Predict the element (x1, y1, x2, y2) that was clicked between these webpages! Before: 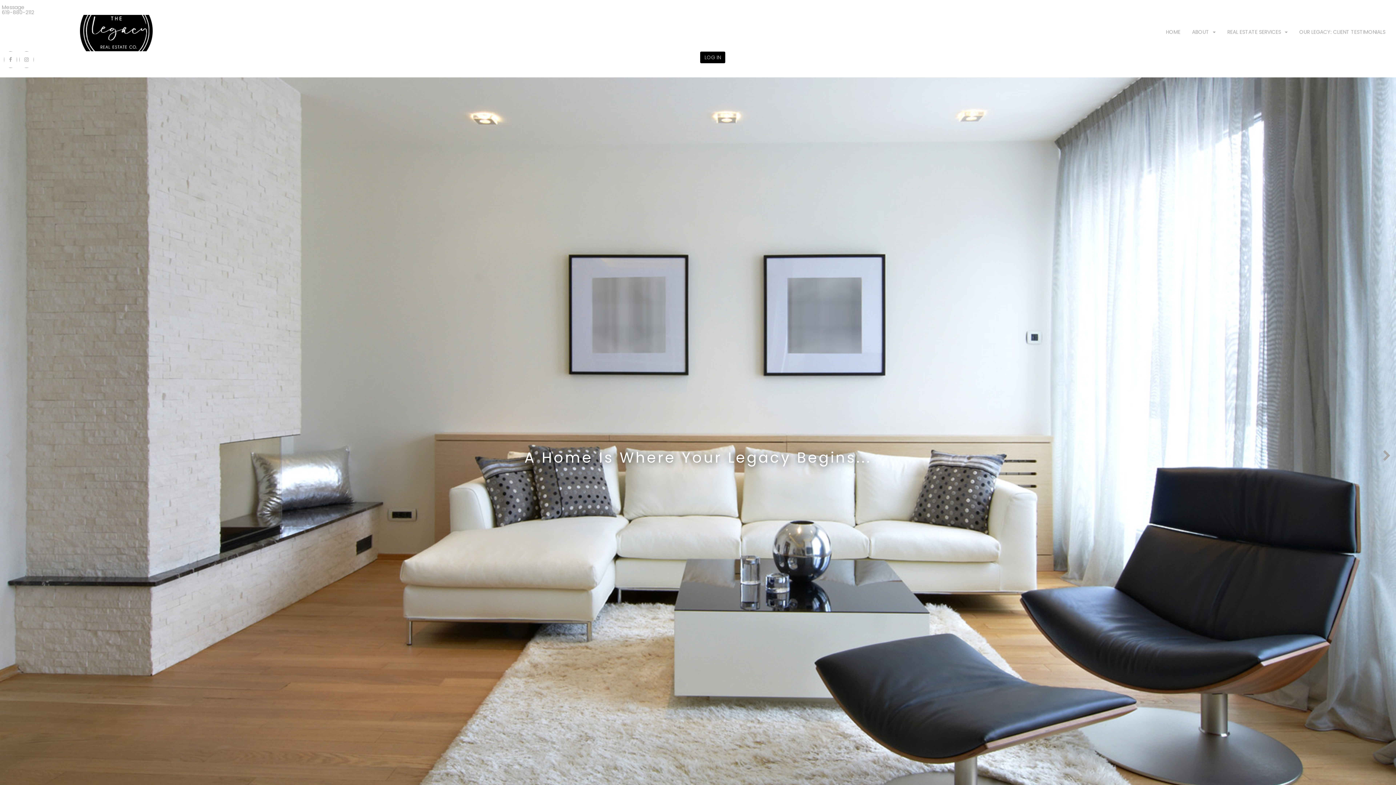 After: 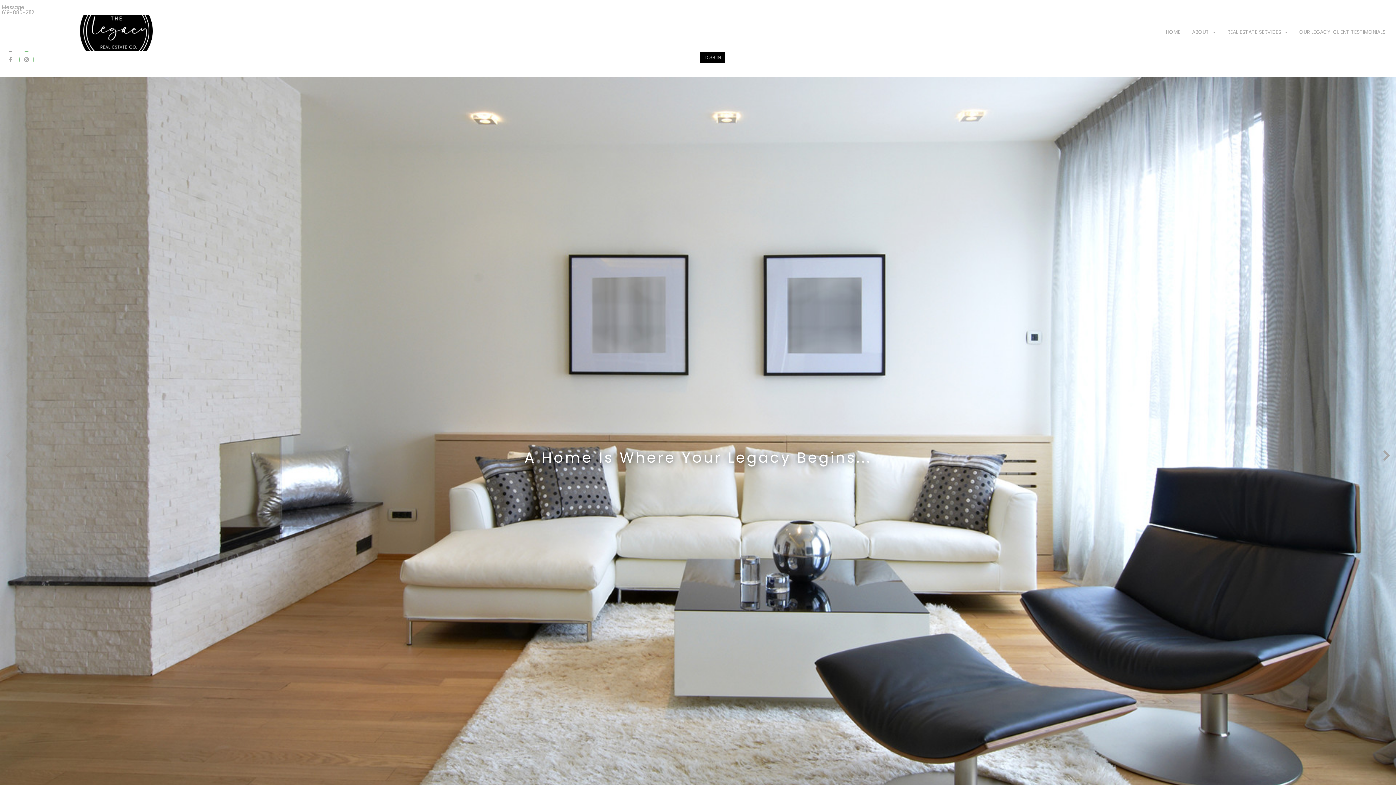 Action: bbox: (19, 51, 33, 67)